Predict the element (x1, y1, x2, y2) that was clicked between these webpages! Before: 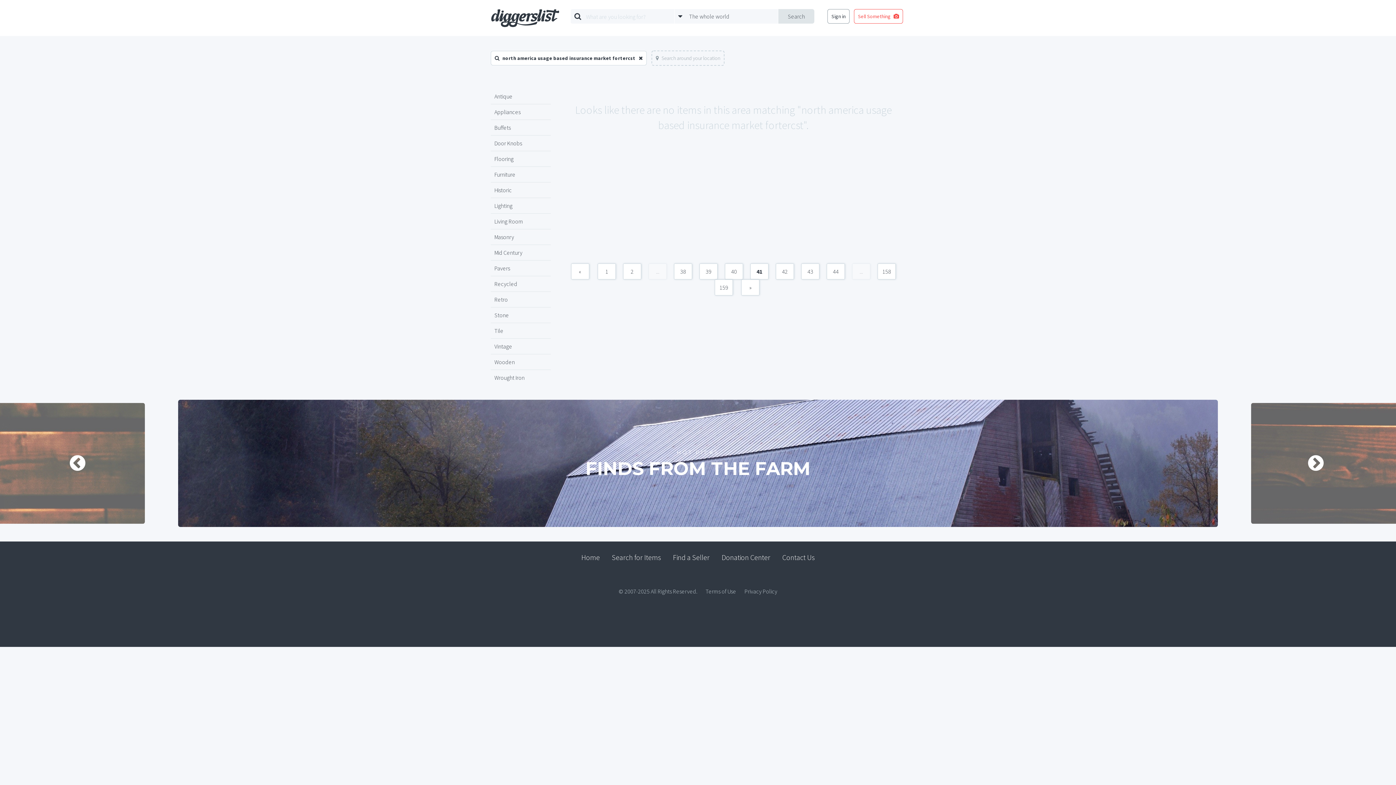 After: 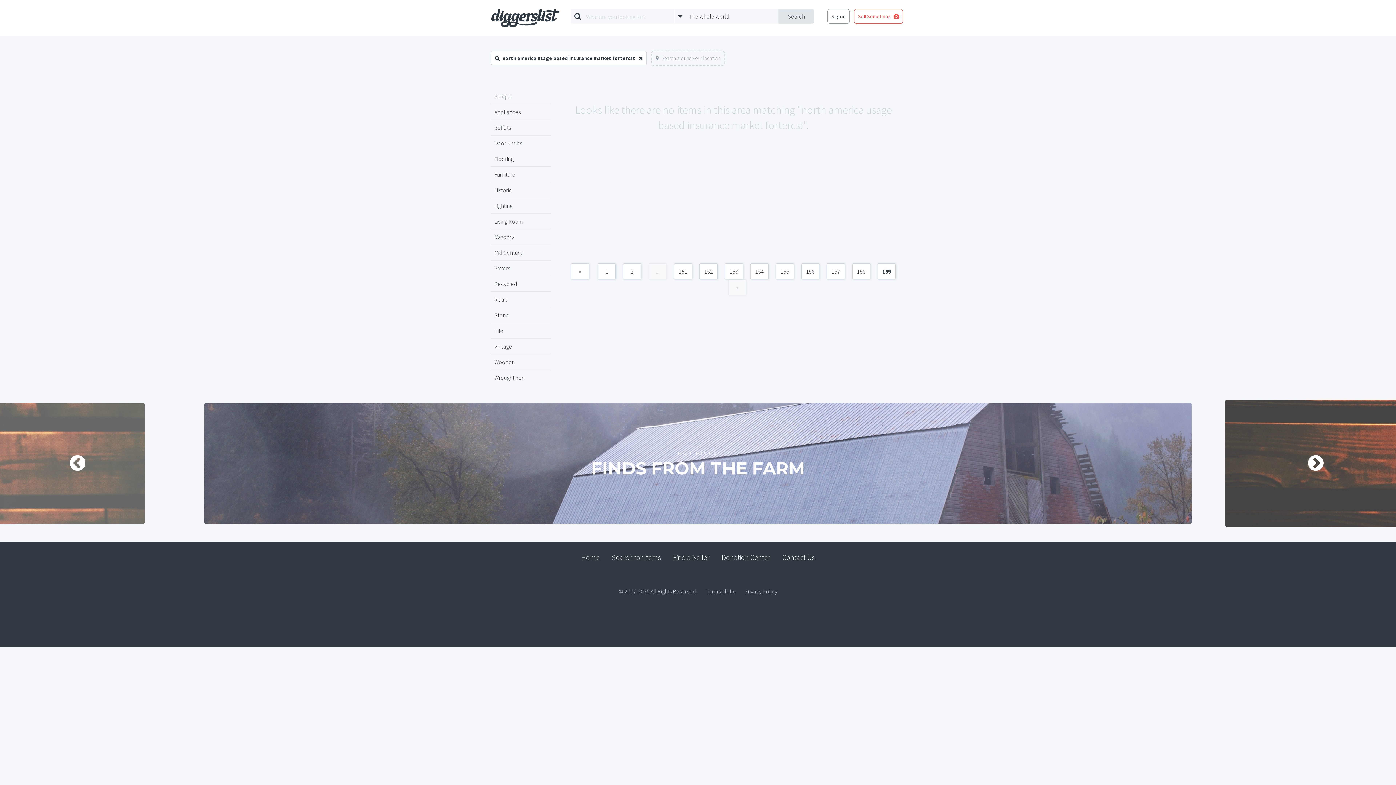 Action: label: 159 bbox: (714, 279, 733, 295)